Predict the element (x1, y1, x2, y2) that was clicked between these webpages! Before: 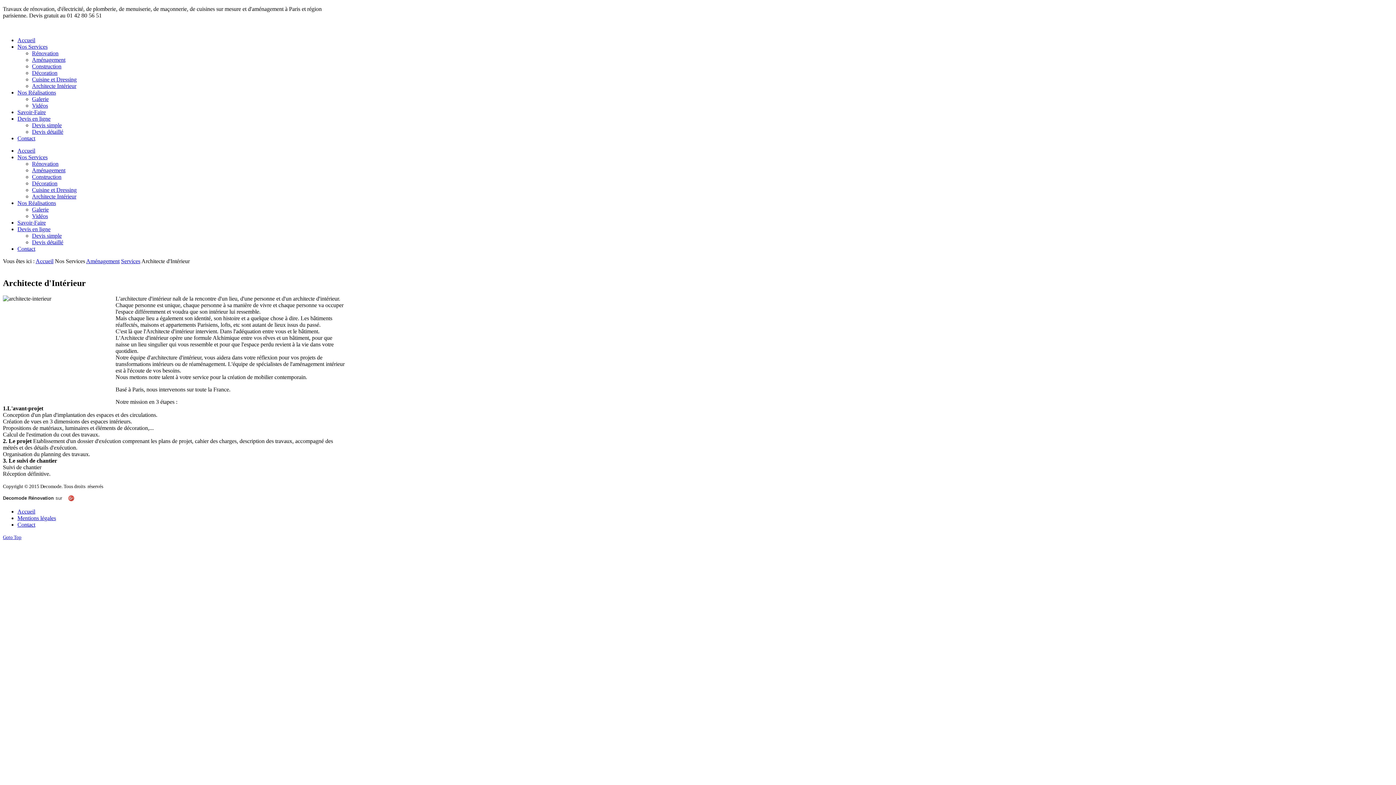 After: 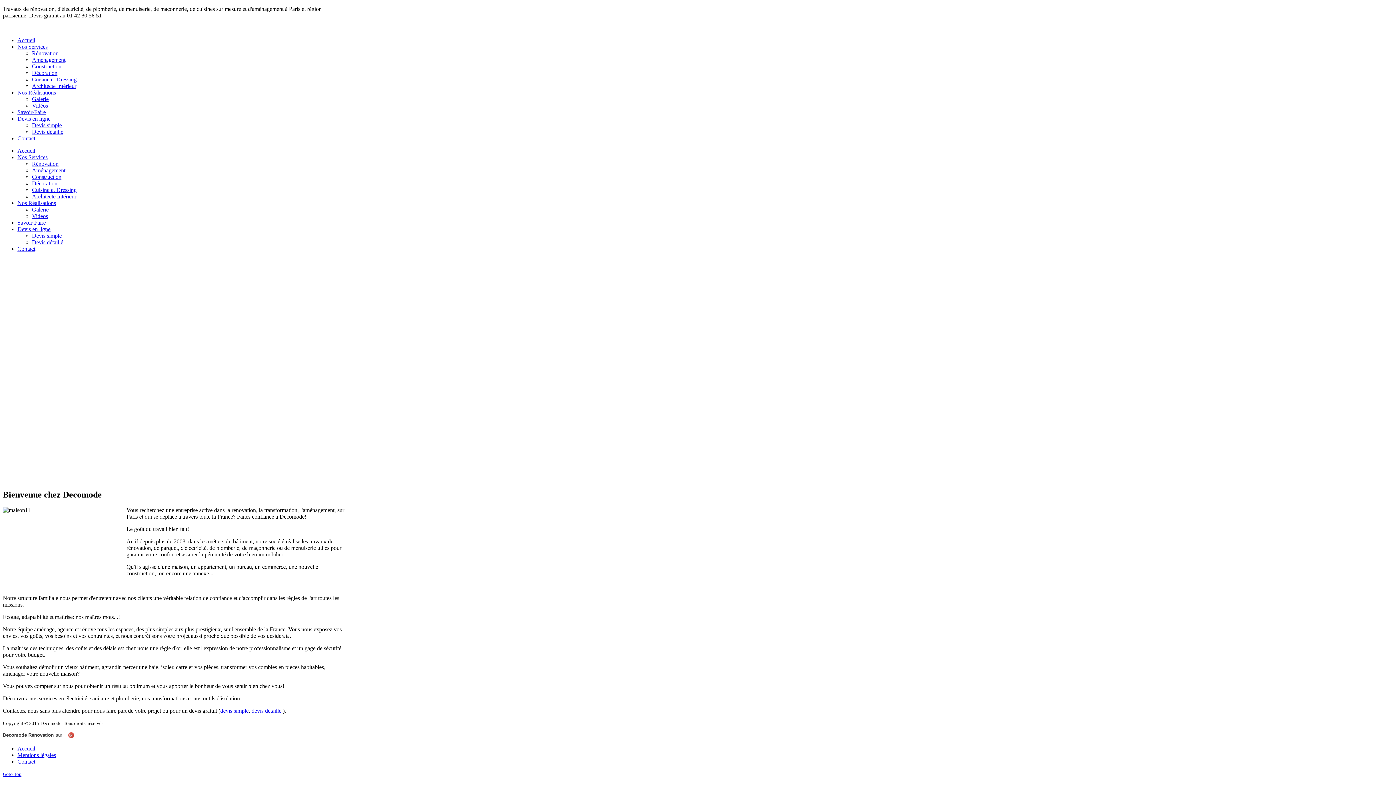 Action: label: Accueil bbox: (17, 147, 35, 153)